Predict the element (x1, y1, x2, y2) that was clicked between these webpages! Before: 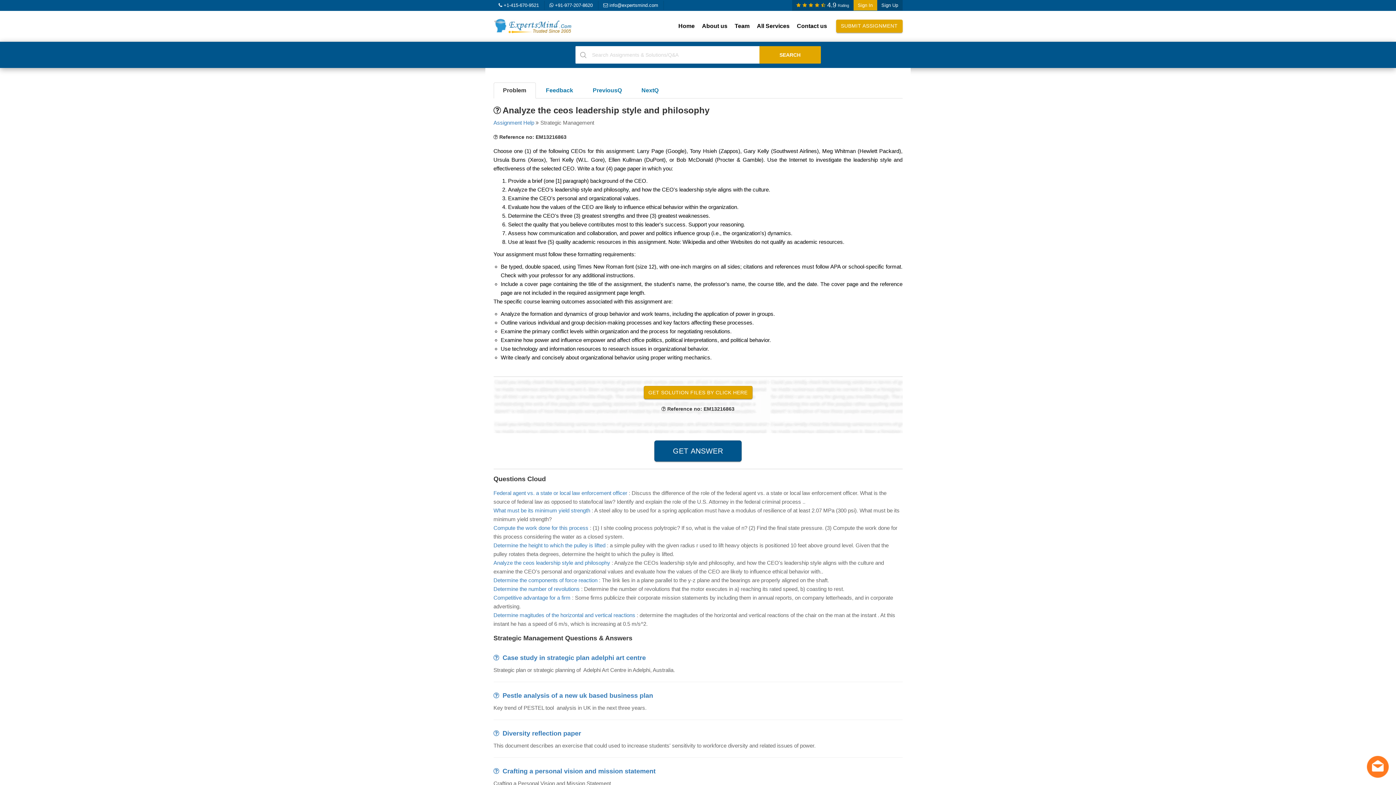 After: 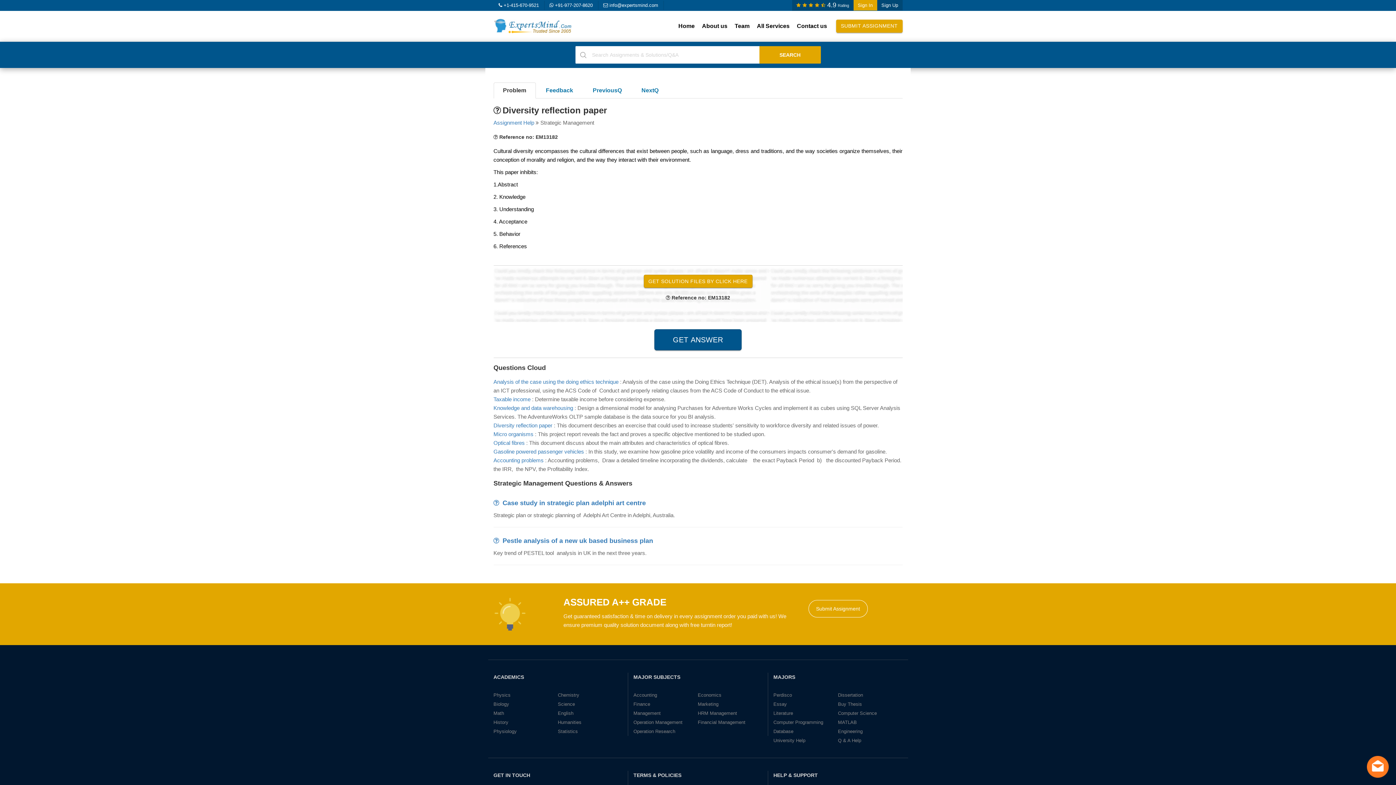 Action: label: Diversity reflection paper bbox: (502, 730, 581, 737)